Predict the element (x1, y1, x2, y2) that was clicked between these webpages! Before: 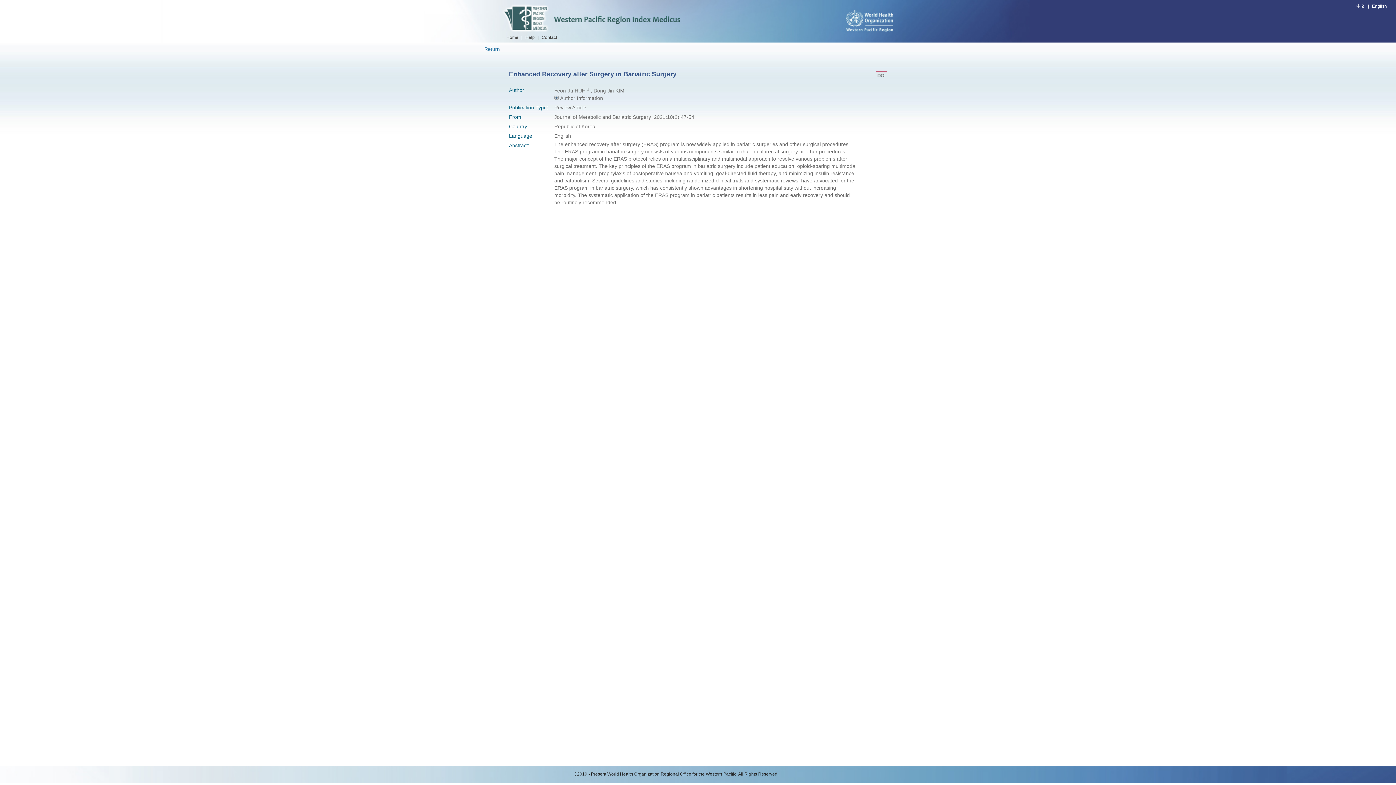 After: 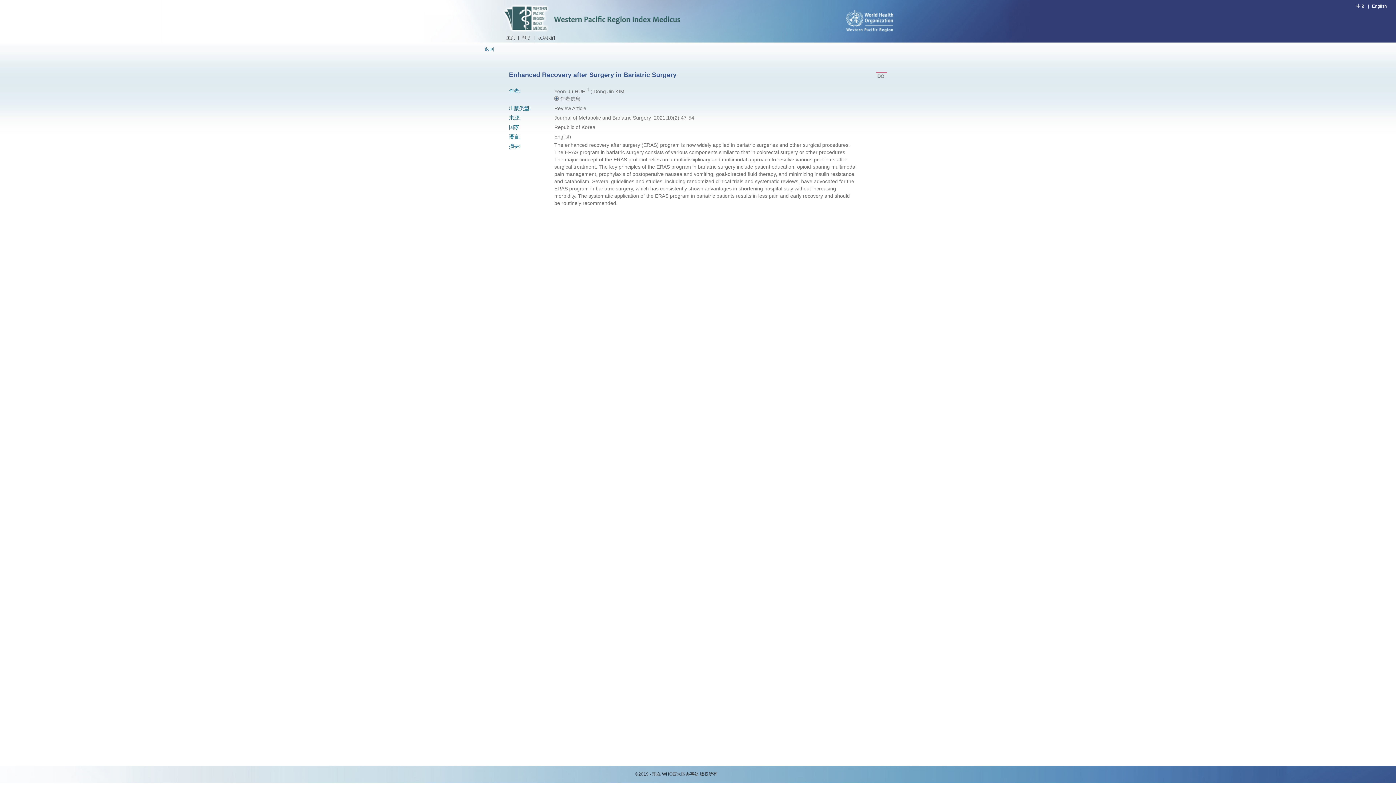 Action: label: 中文 bbox: (1356, 3, 1365, 8)